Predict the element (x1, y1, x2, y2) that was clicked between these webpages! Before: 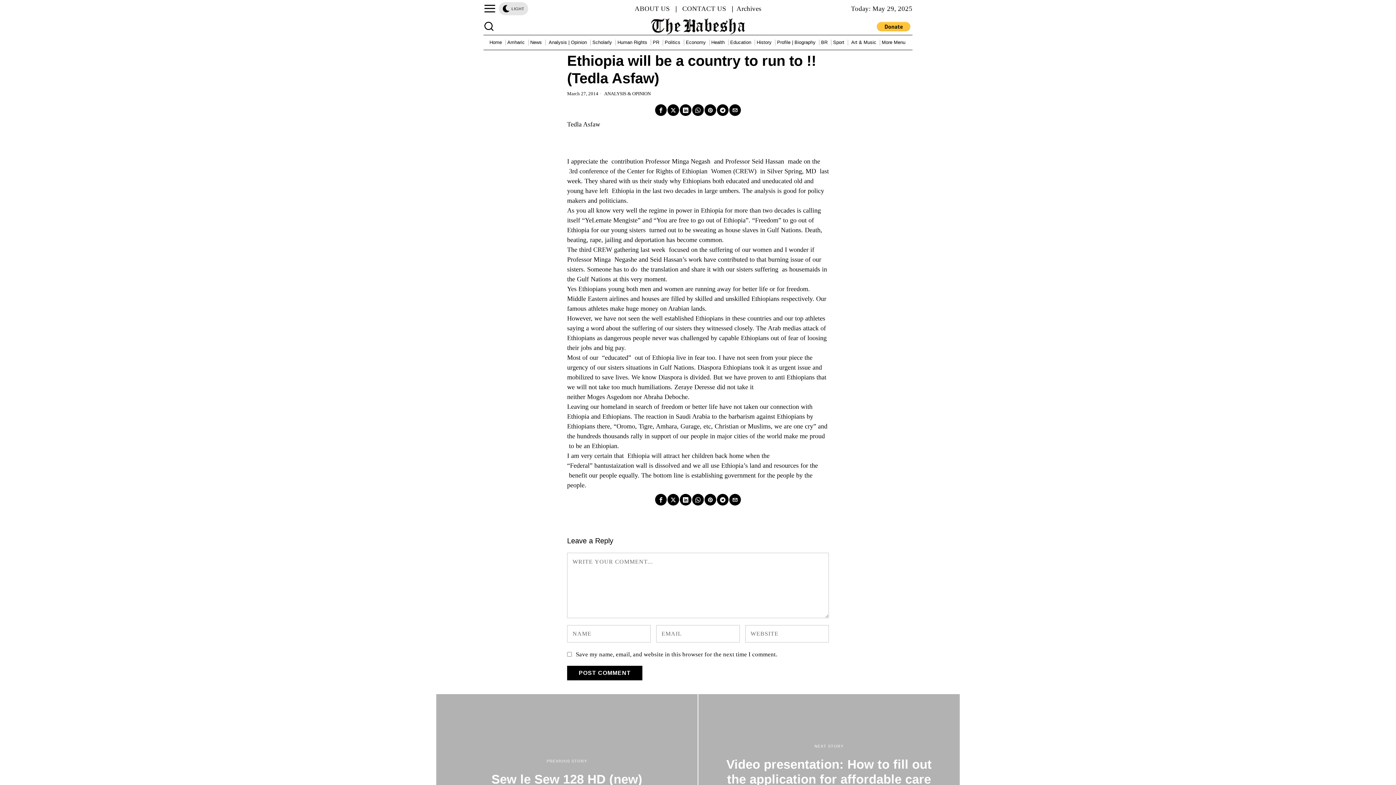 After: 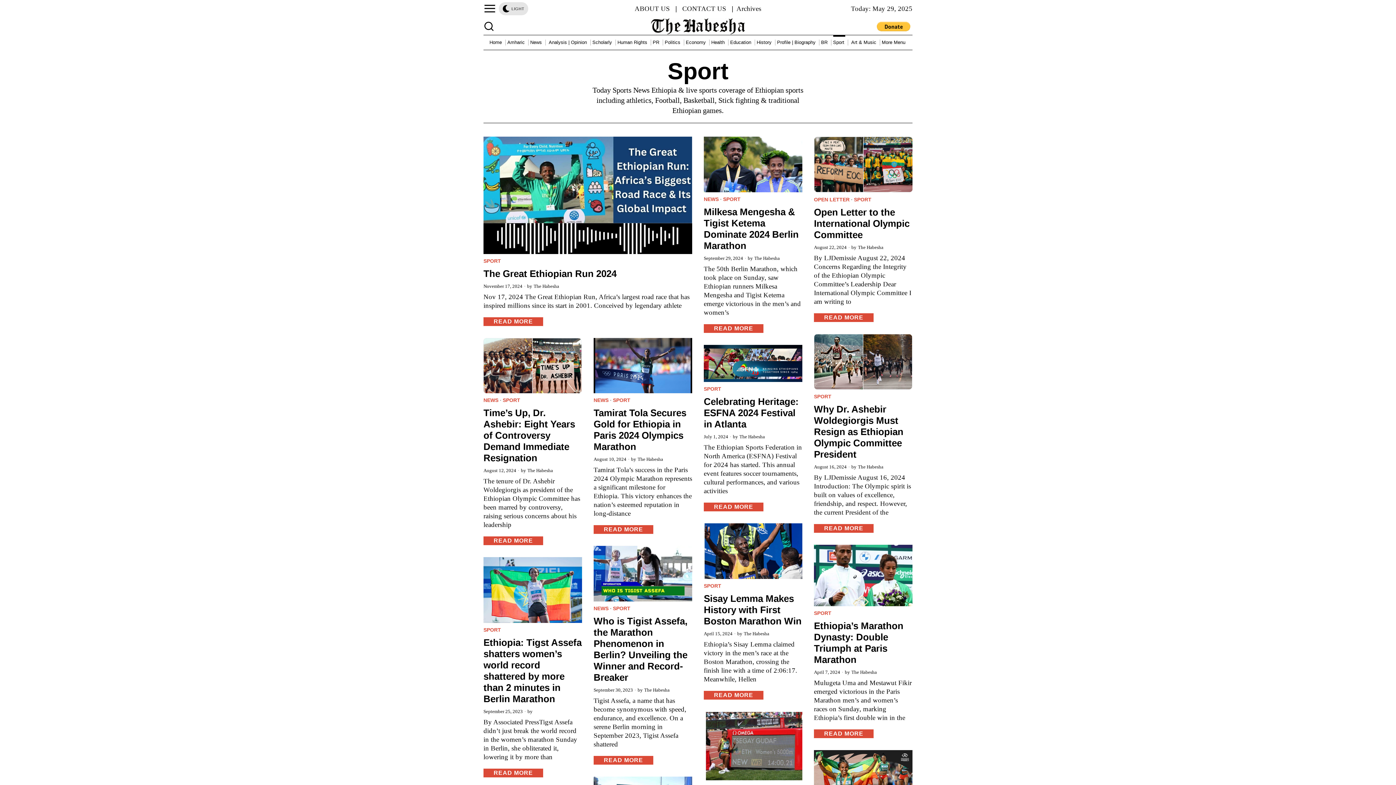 Action: bbox: (831, 35, 847, 49) label: Sport